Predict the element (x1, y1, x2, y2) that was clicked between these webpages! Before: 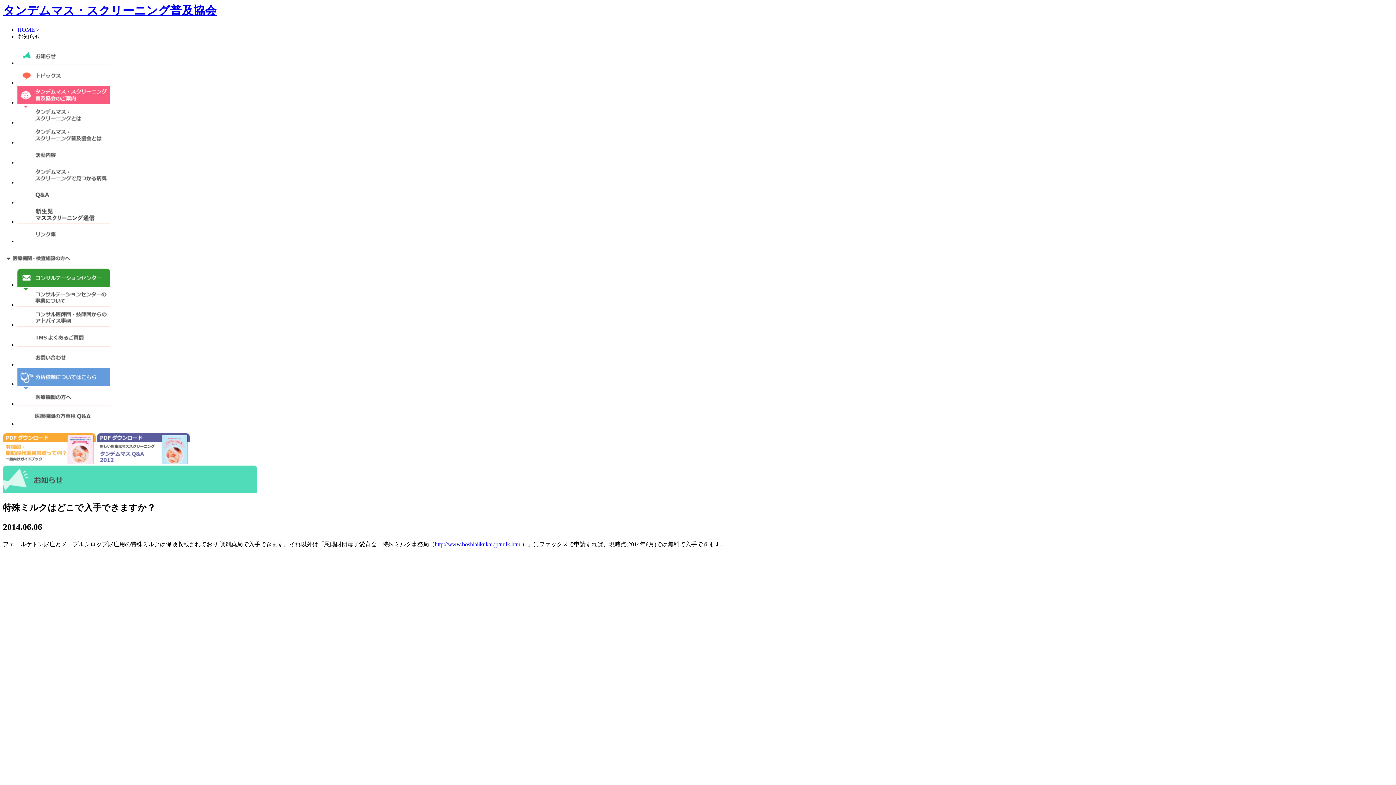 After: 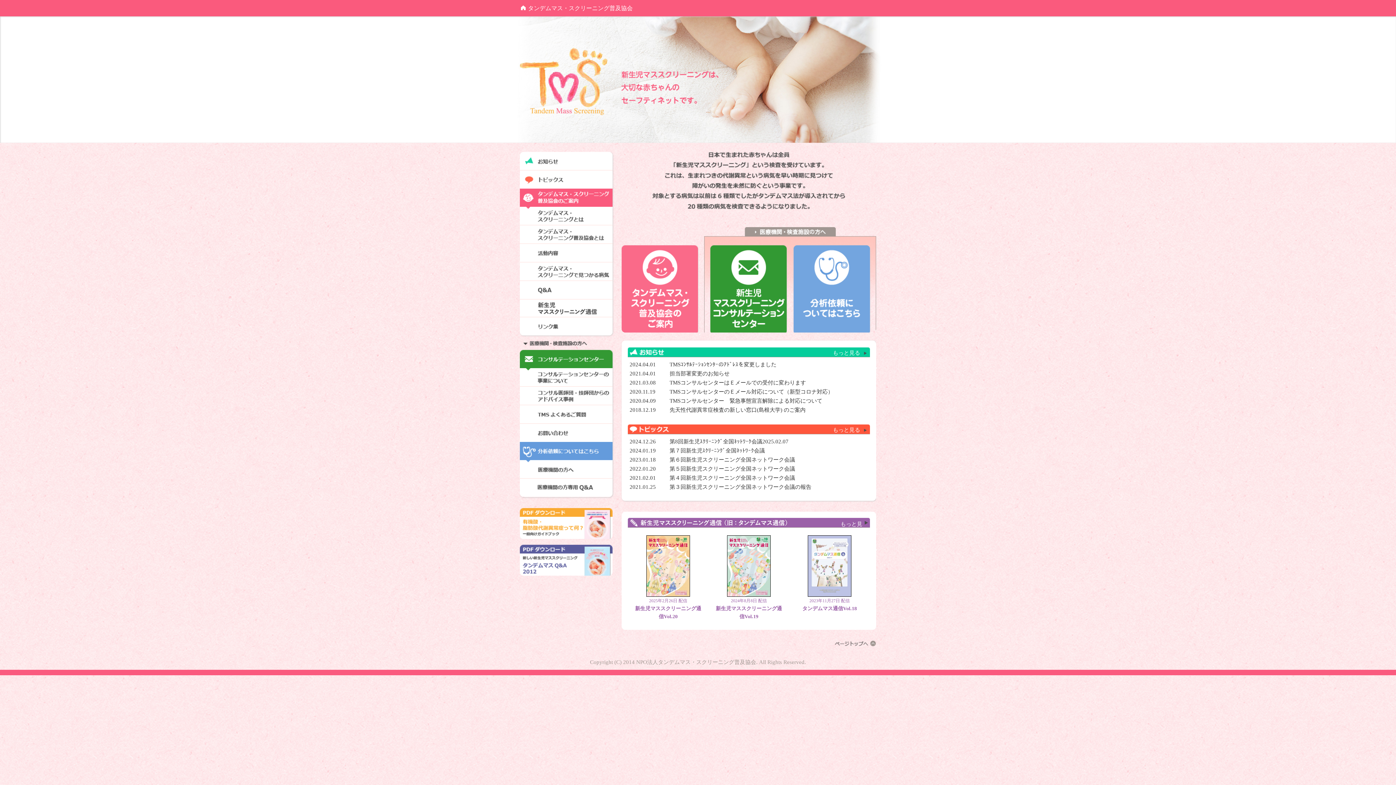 Action: bbox: (17, 26, 39, 32) label: HOME >